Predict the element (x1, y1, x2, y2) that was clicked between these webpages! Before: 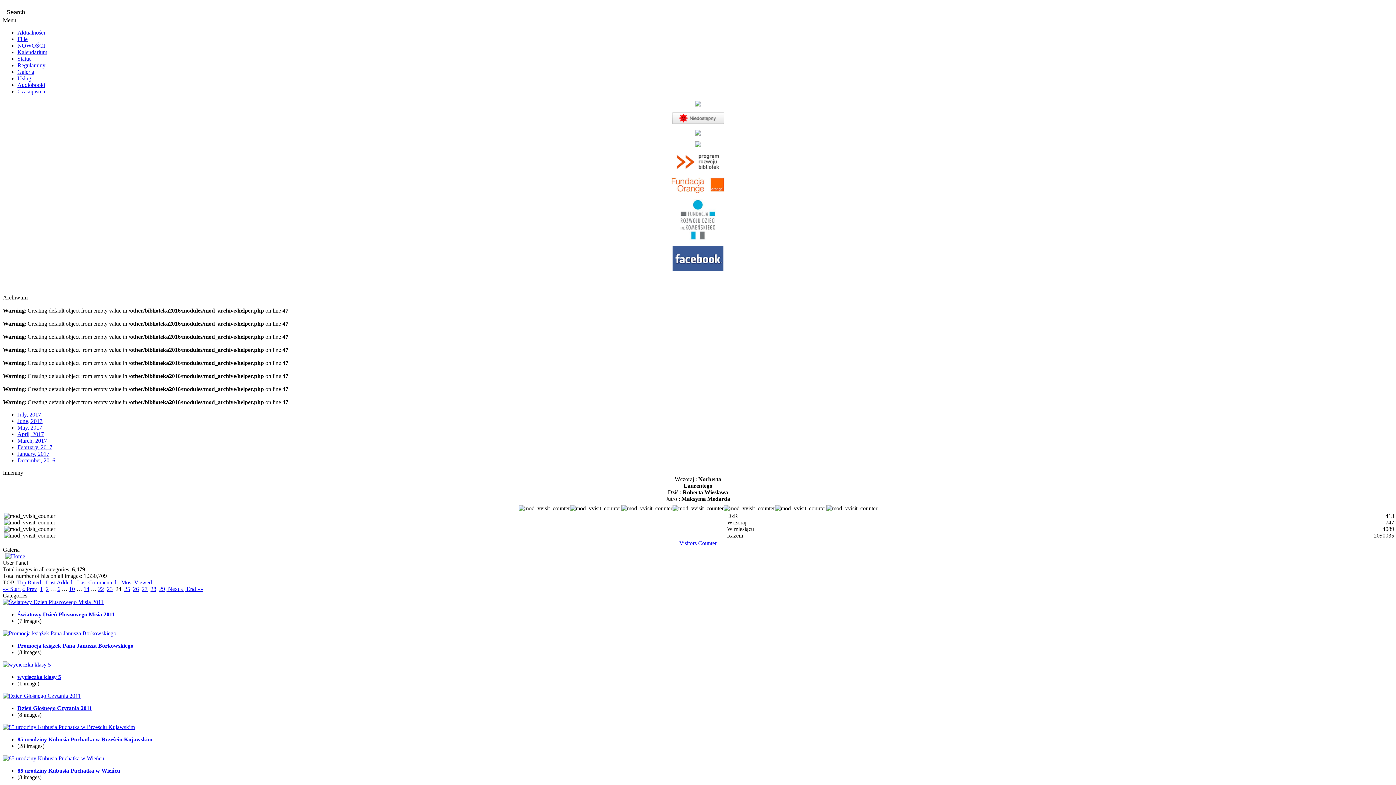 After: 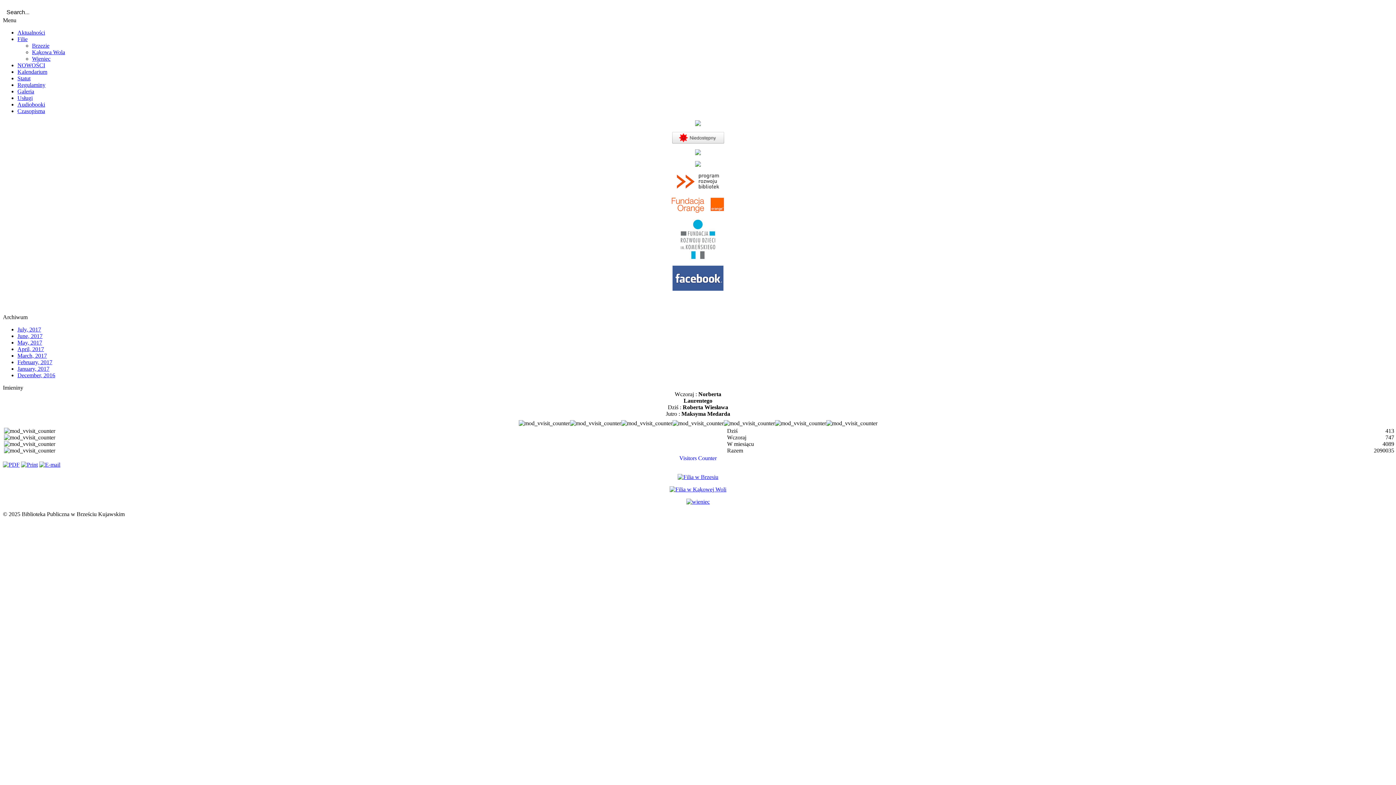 Action: bbox: (17, 36, 27, 42) label: Filie